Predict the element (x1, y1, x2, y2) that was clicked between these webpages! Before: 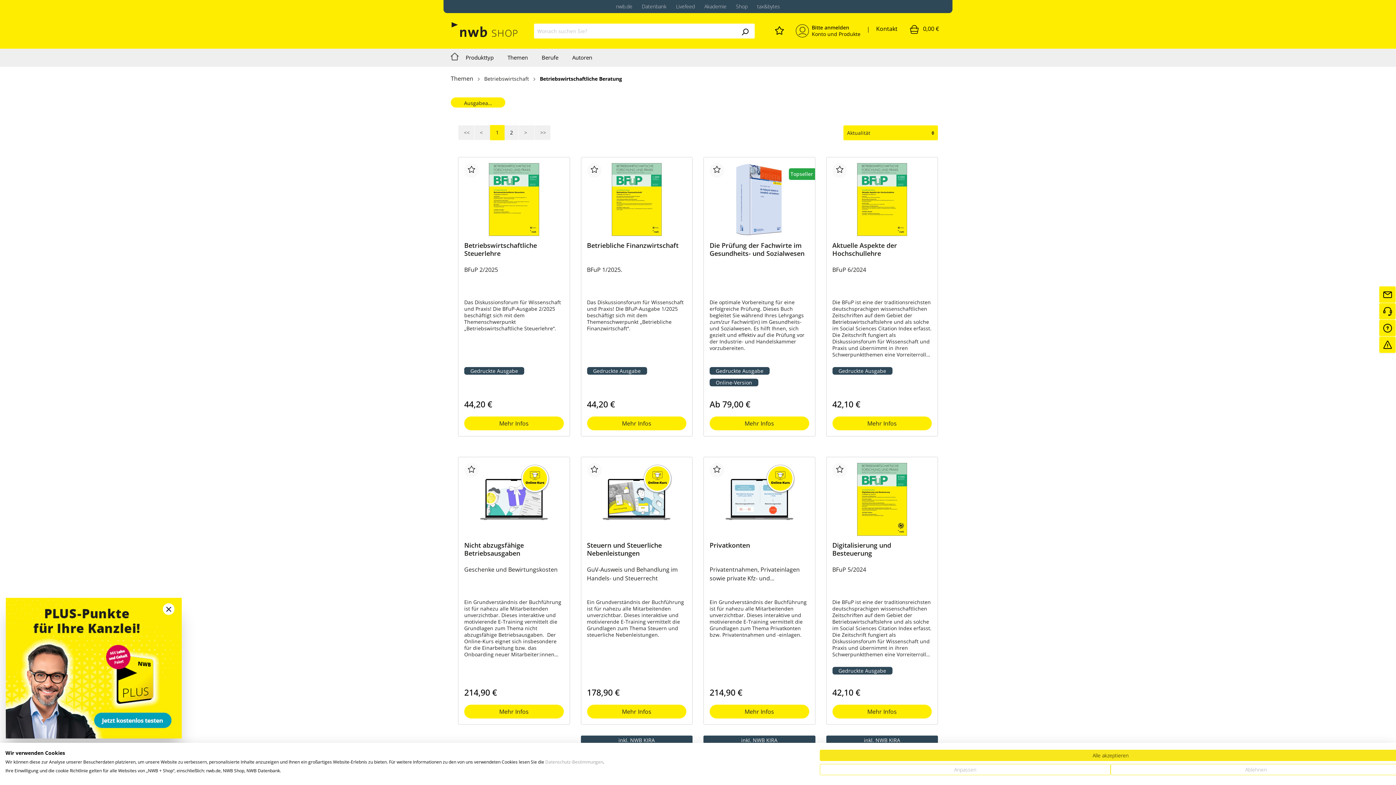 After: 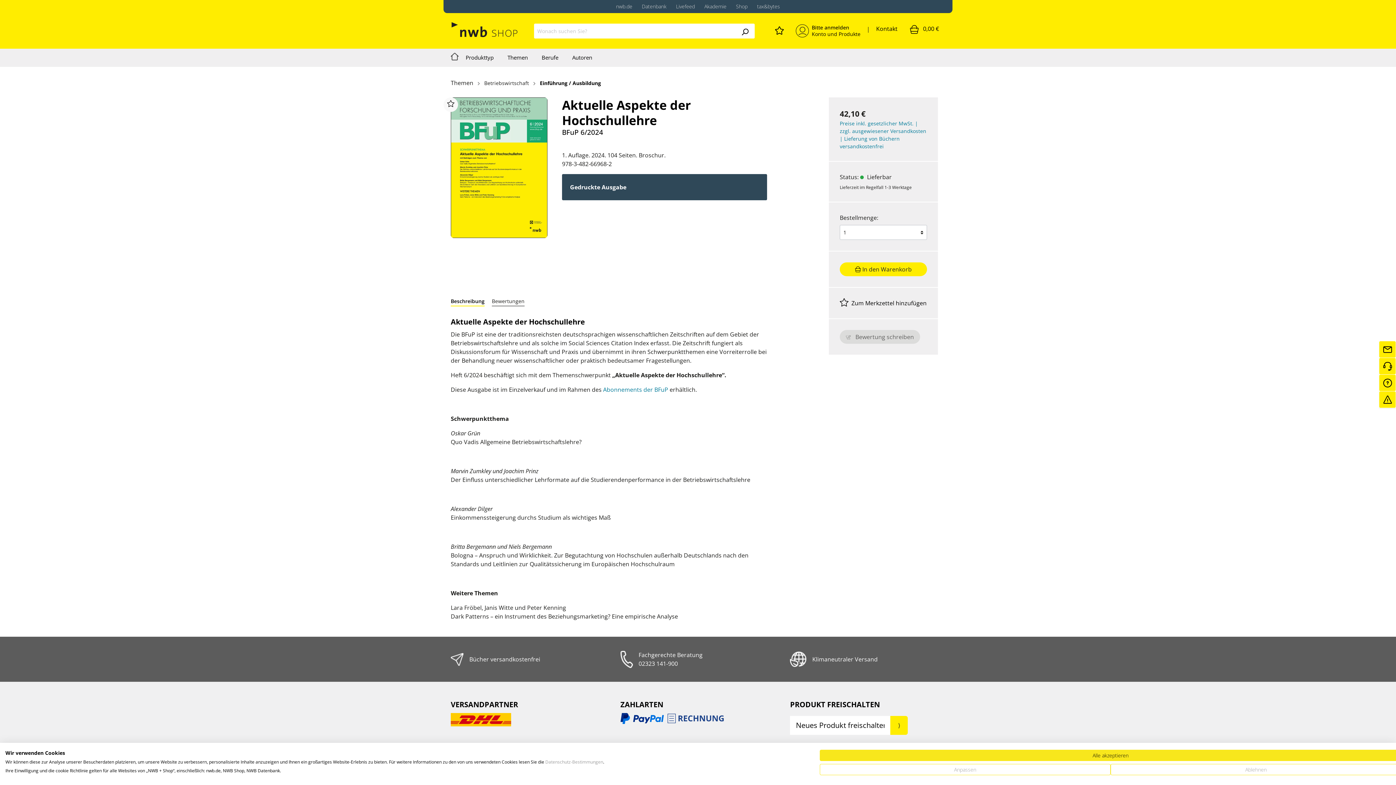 Action: label: Aktuelle Aspekte der Hochschullehre bbox: (832, 241, 932, 265)